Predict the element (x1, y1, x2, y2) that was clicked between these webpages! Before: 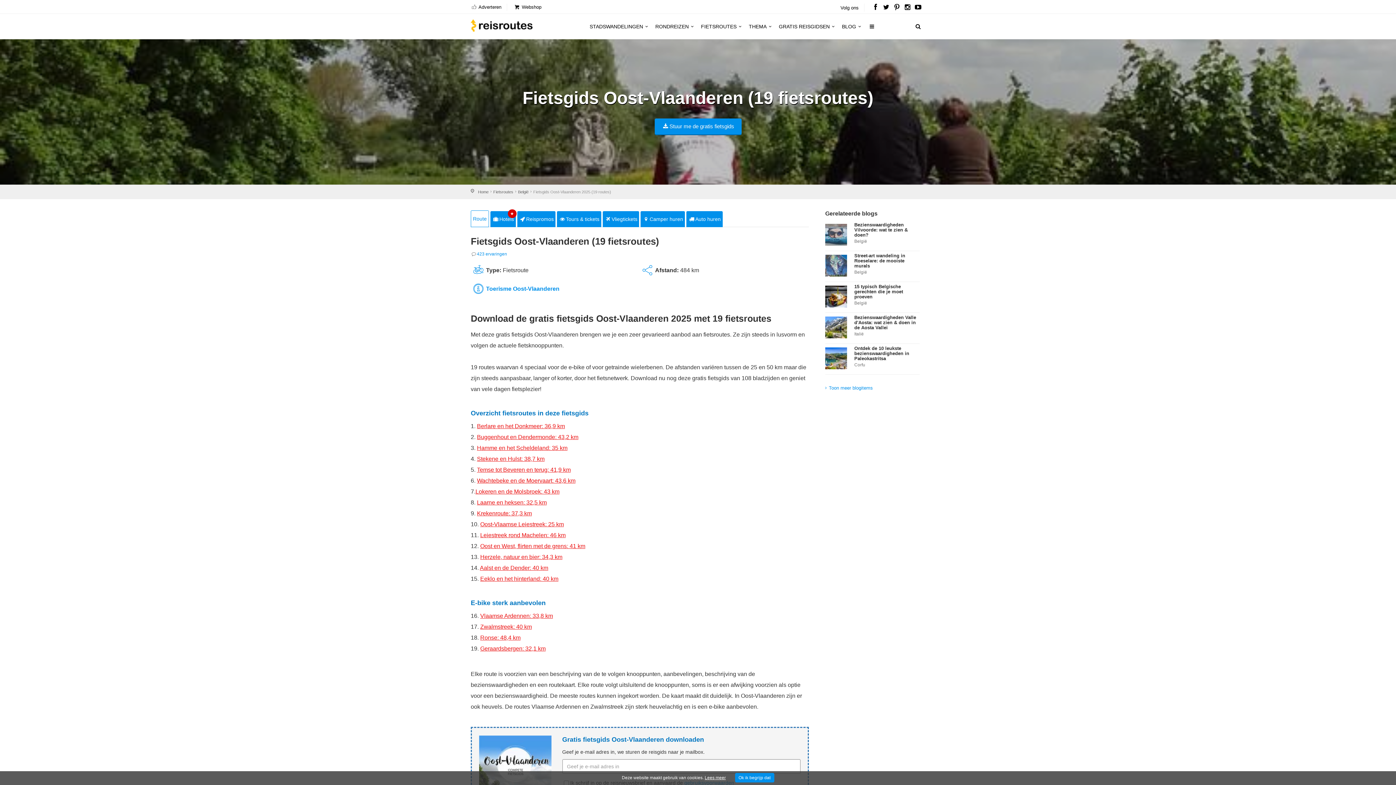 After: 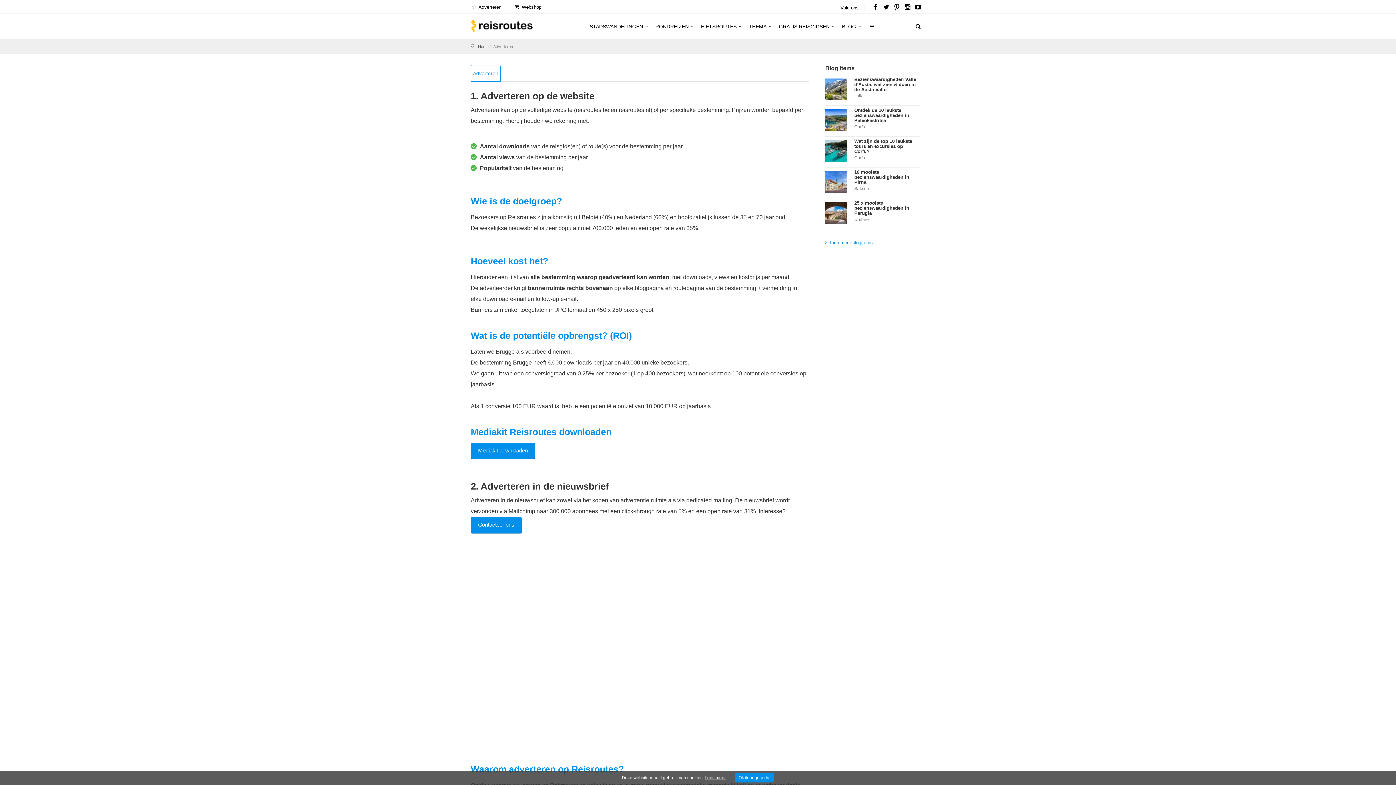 Action: label:  Adverteren bbox: (470, 4, 501, 9)